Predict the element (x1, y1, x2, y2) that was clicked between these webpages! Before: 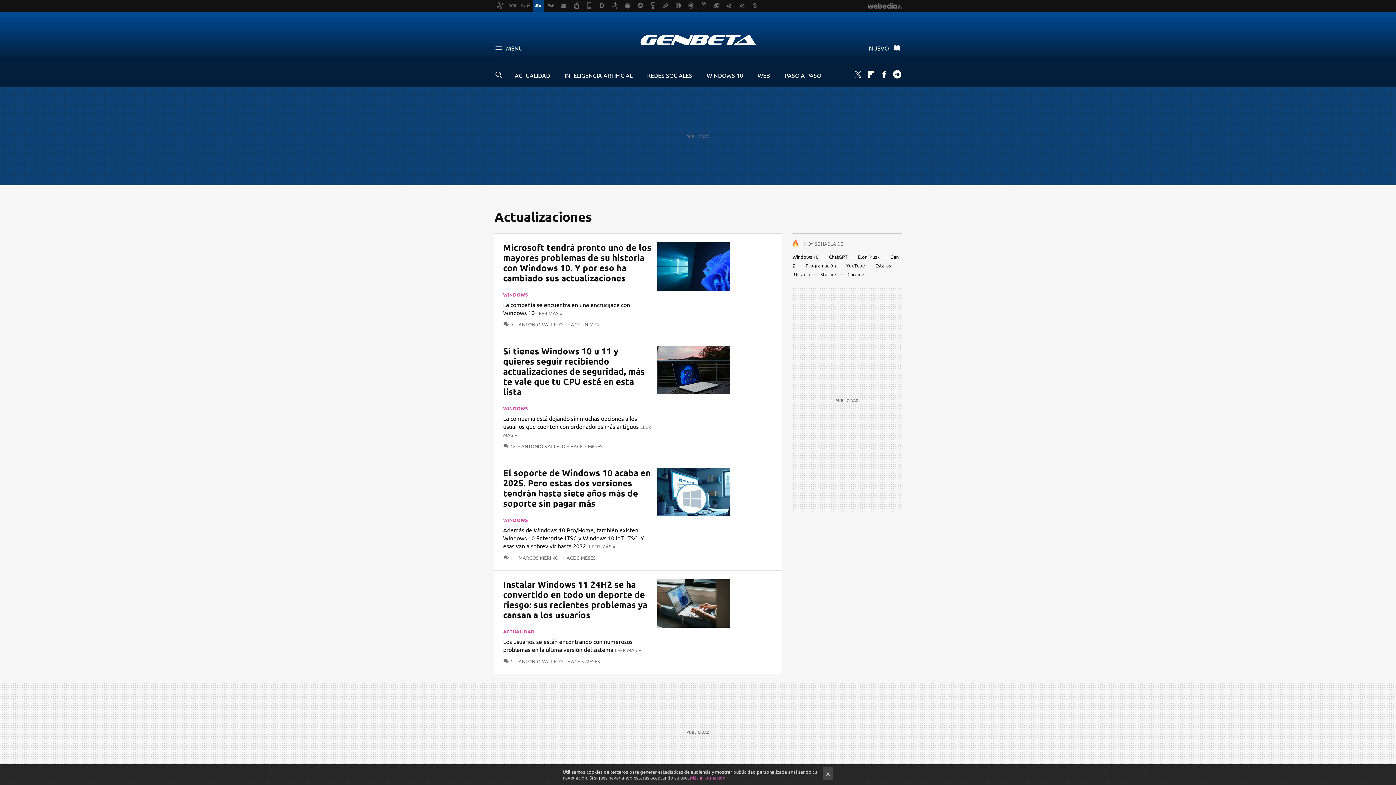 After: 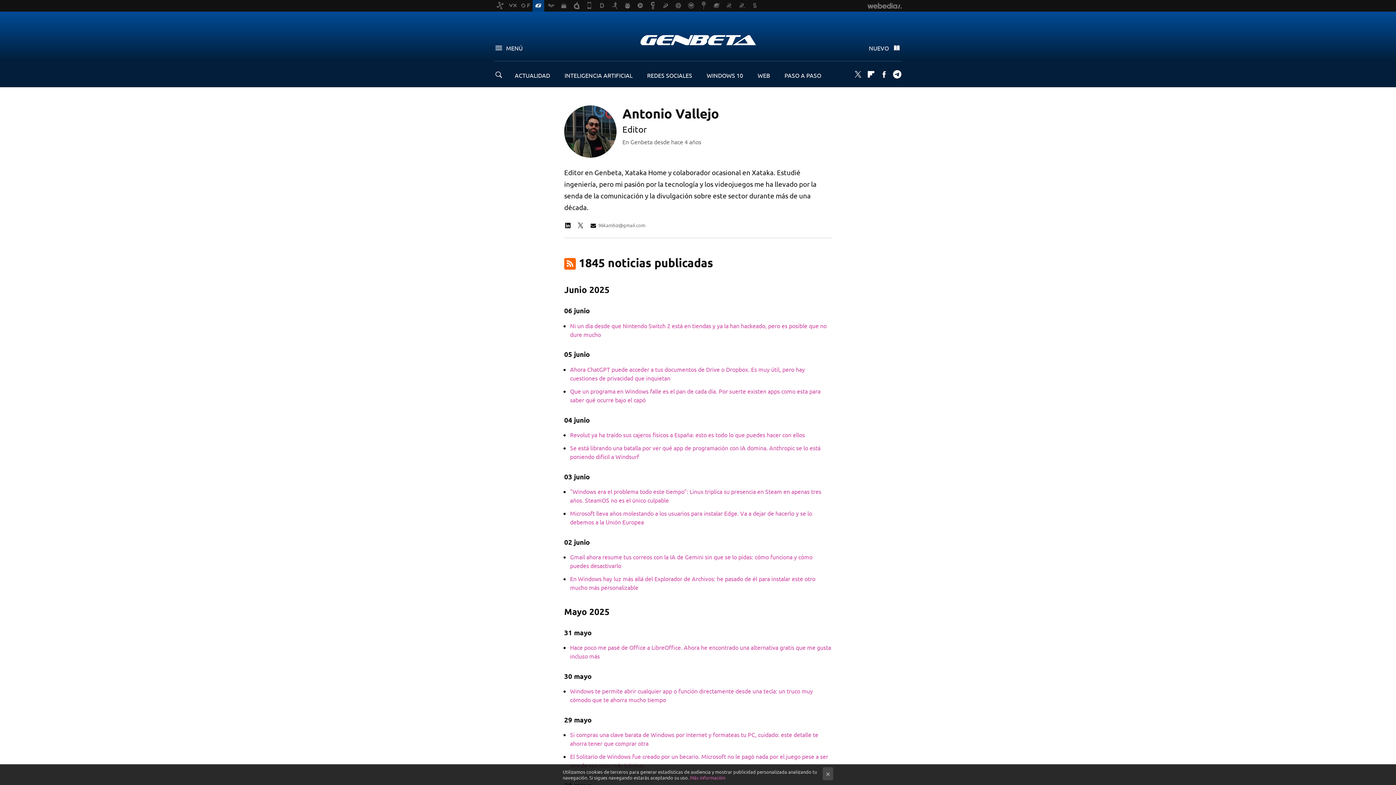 Action: label: ANTONIO VALLEJO bbox: (515, 658, 563, 664)